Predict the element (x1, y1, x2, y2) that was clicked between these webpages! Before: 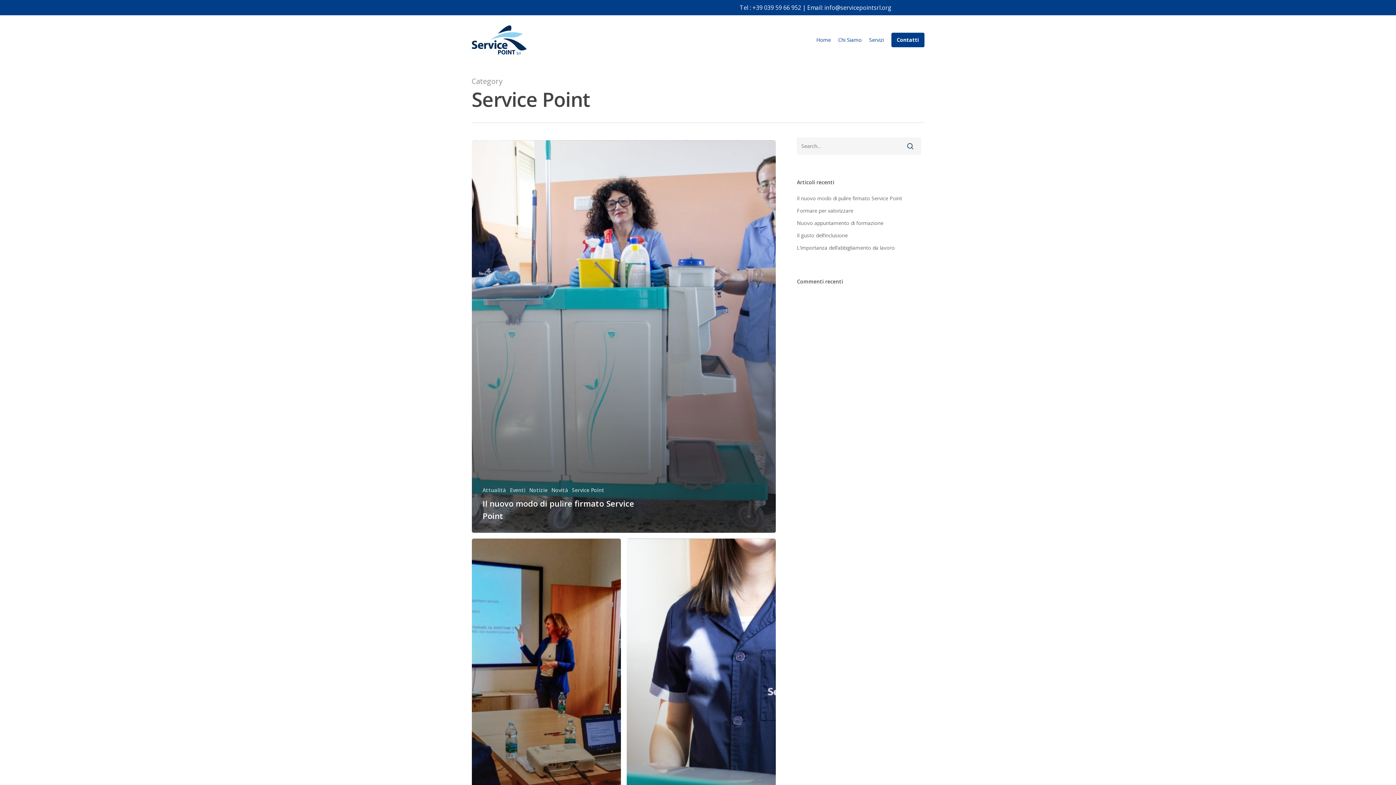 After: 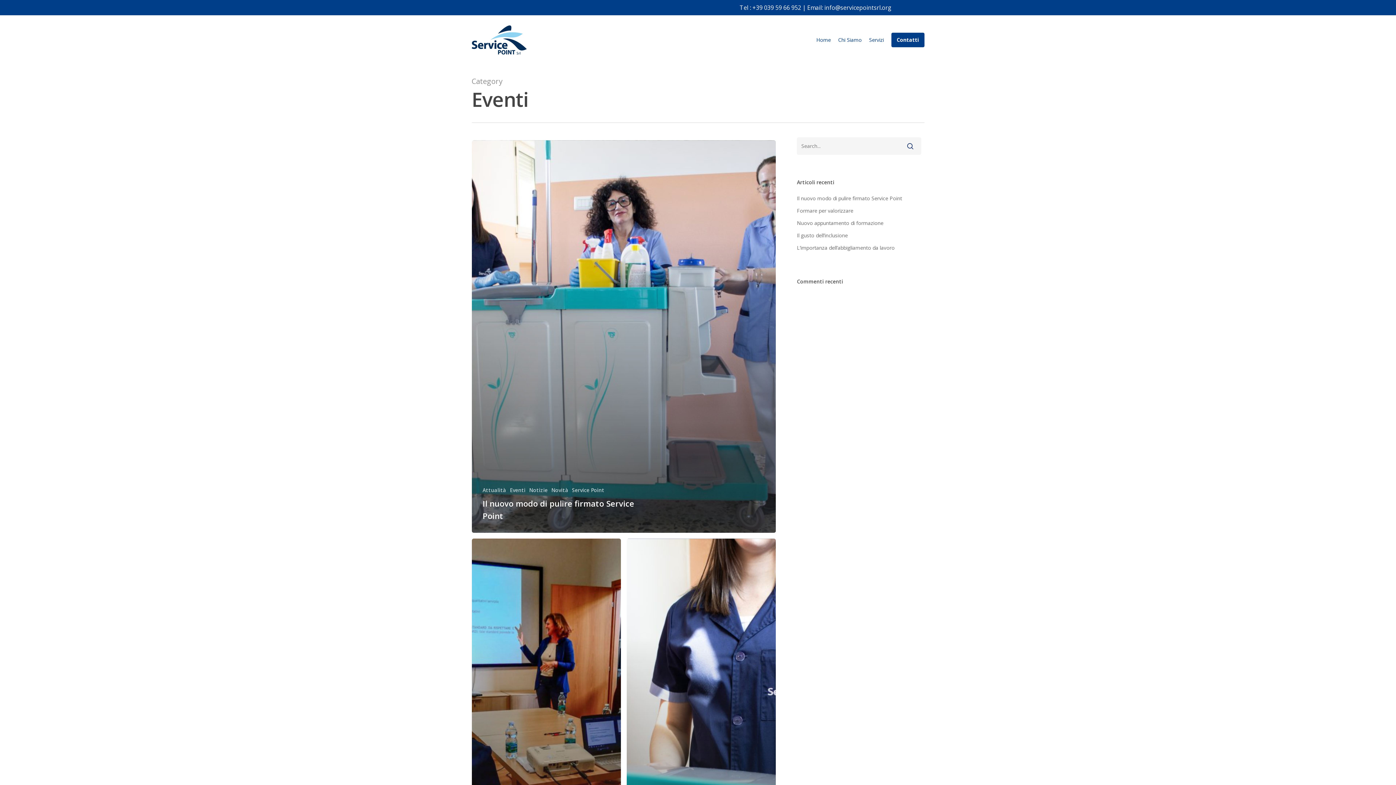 Action: bbox: (510, 486, 525, 493) label: Eventi